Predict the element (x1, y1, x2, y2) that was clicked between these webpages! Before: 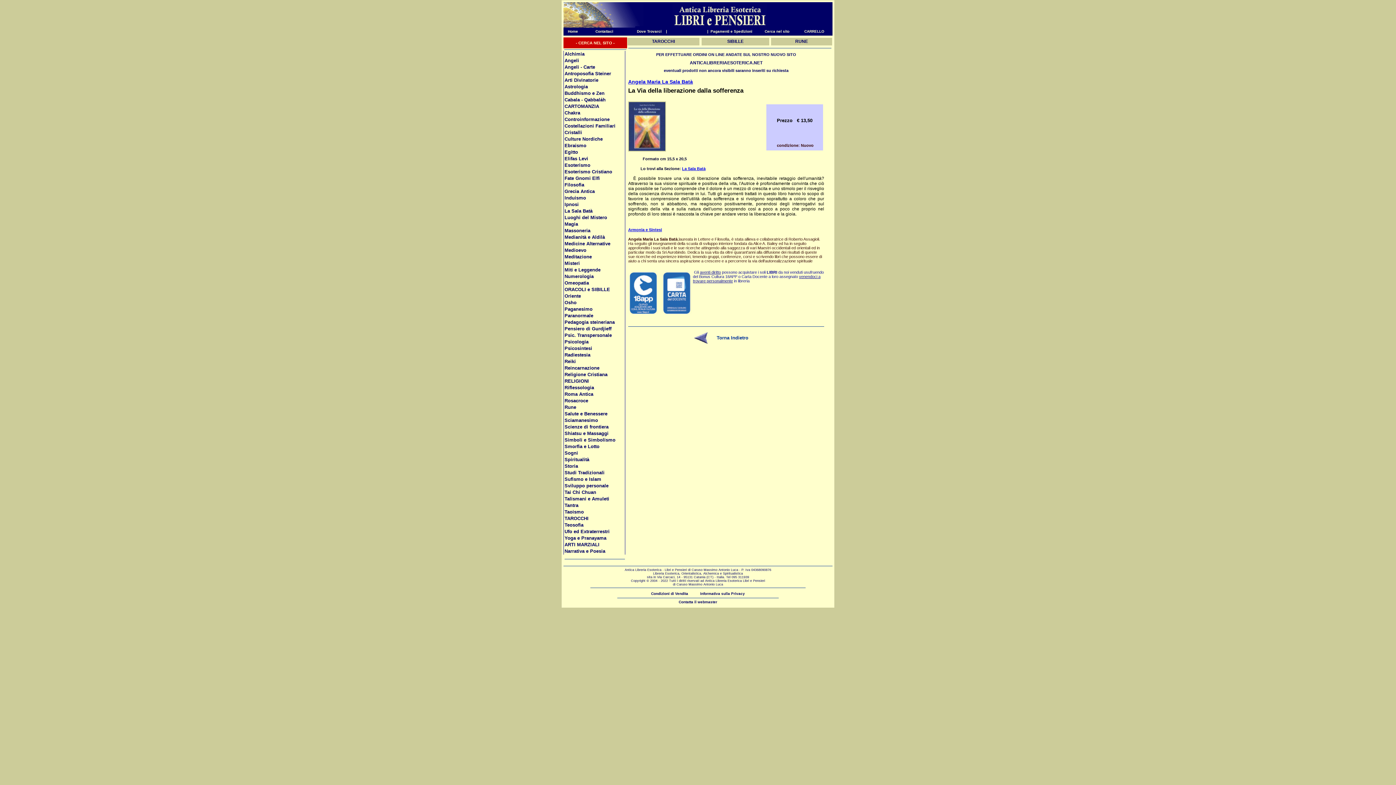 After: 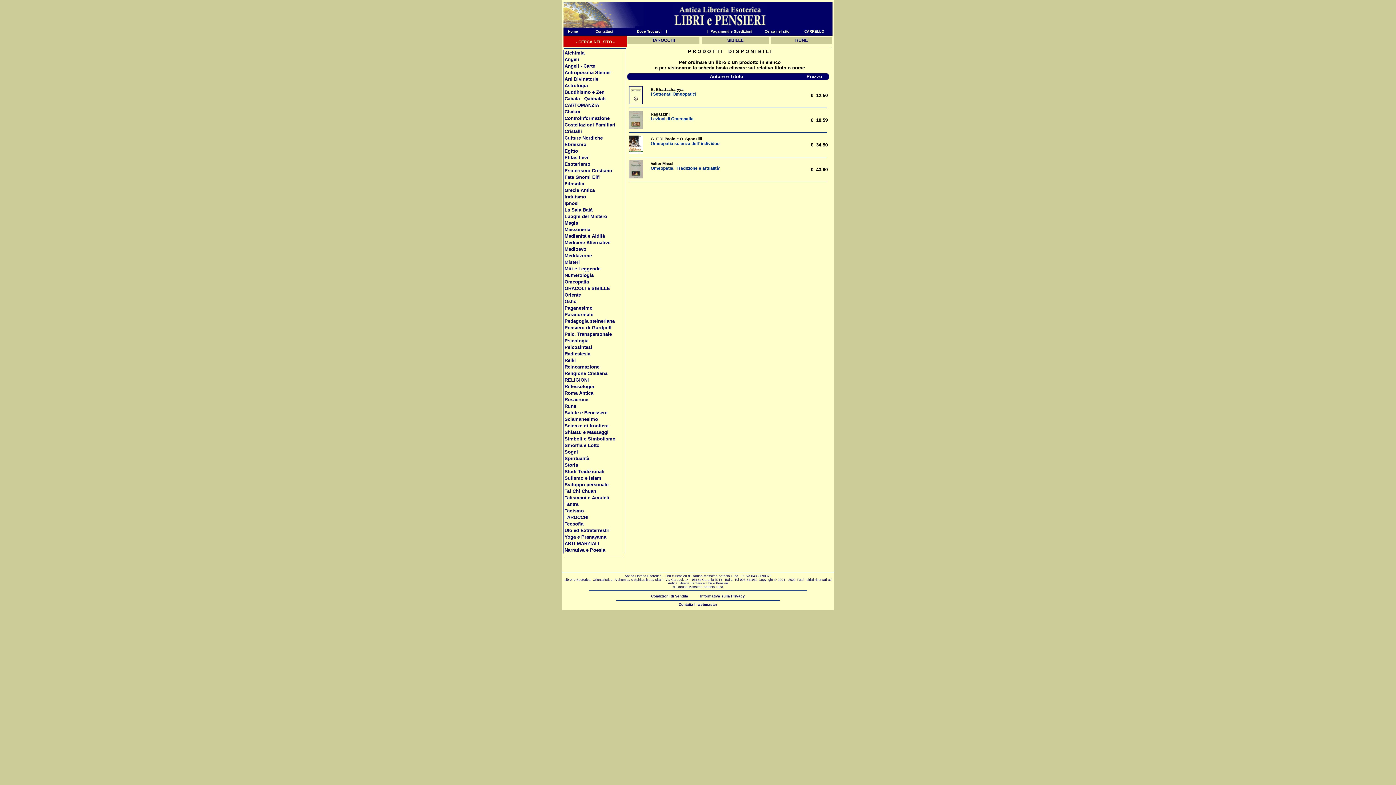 Action: bbox: (563, 280, 625, 286) label: Omeopatia